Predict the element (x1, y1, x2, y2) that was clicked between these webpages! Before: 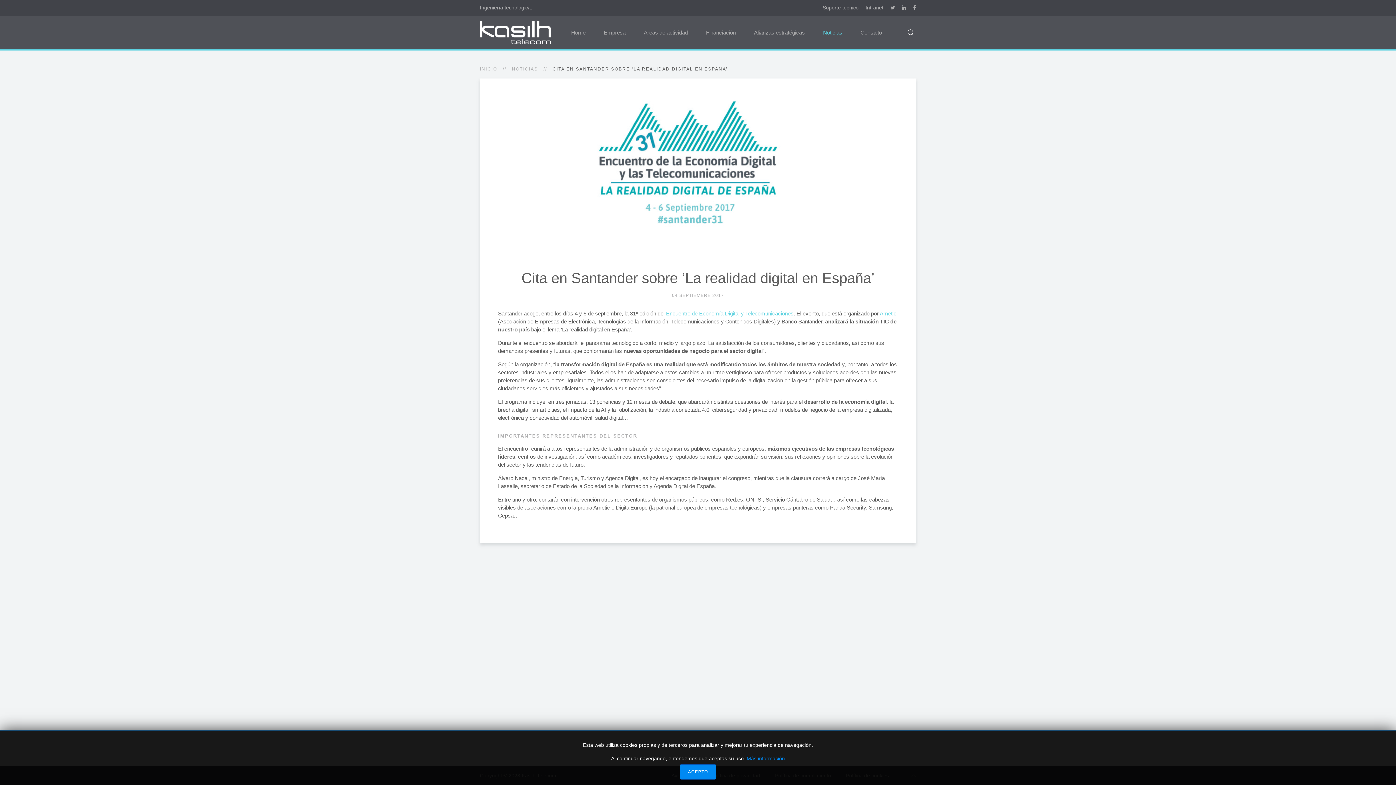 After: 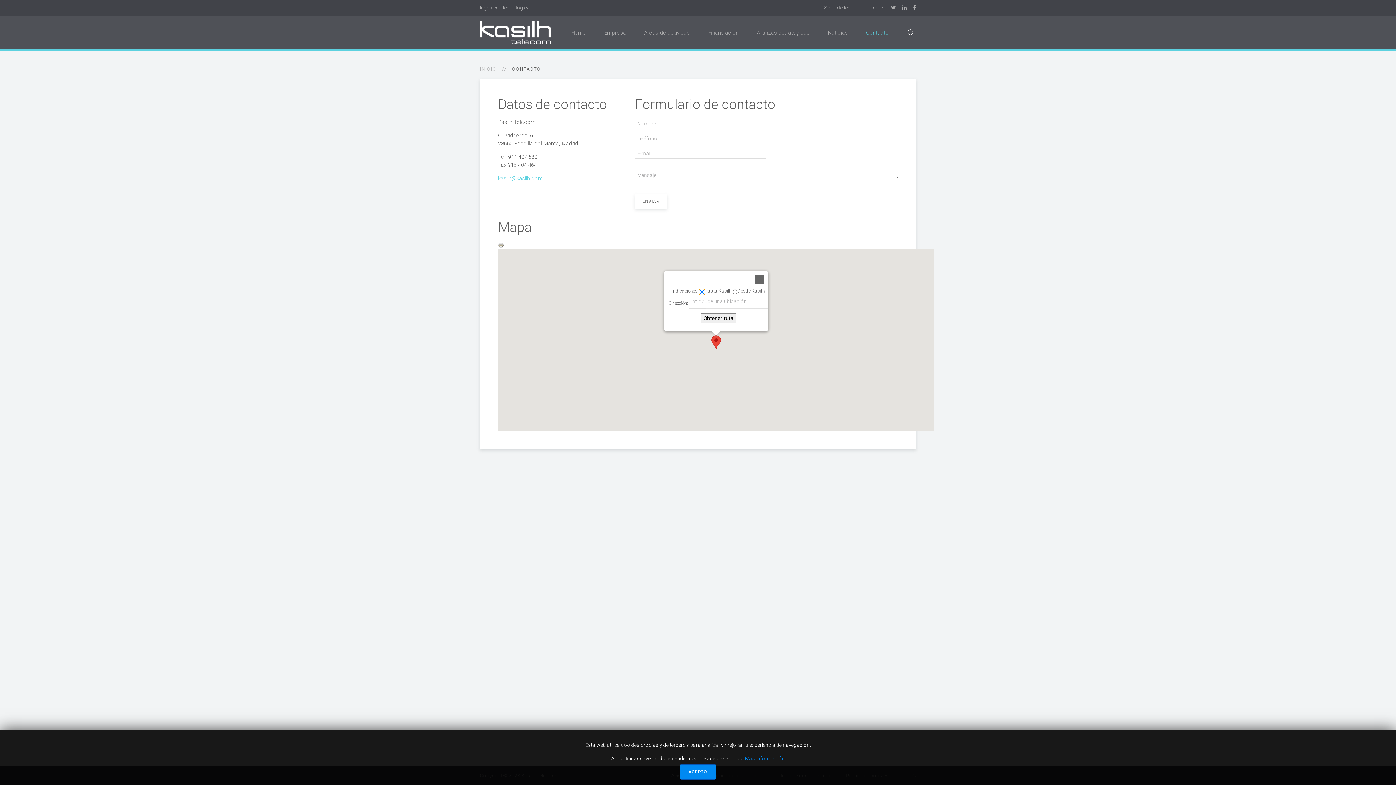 Action: label: Contacto bbox: (851, 16, 891, 49)